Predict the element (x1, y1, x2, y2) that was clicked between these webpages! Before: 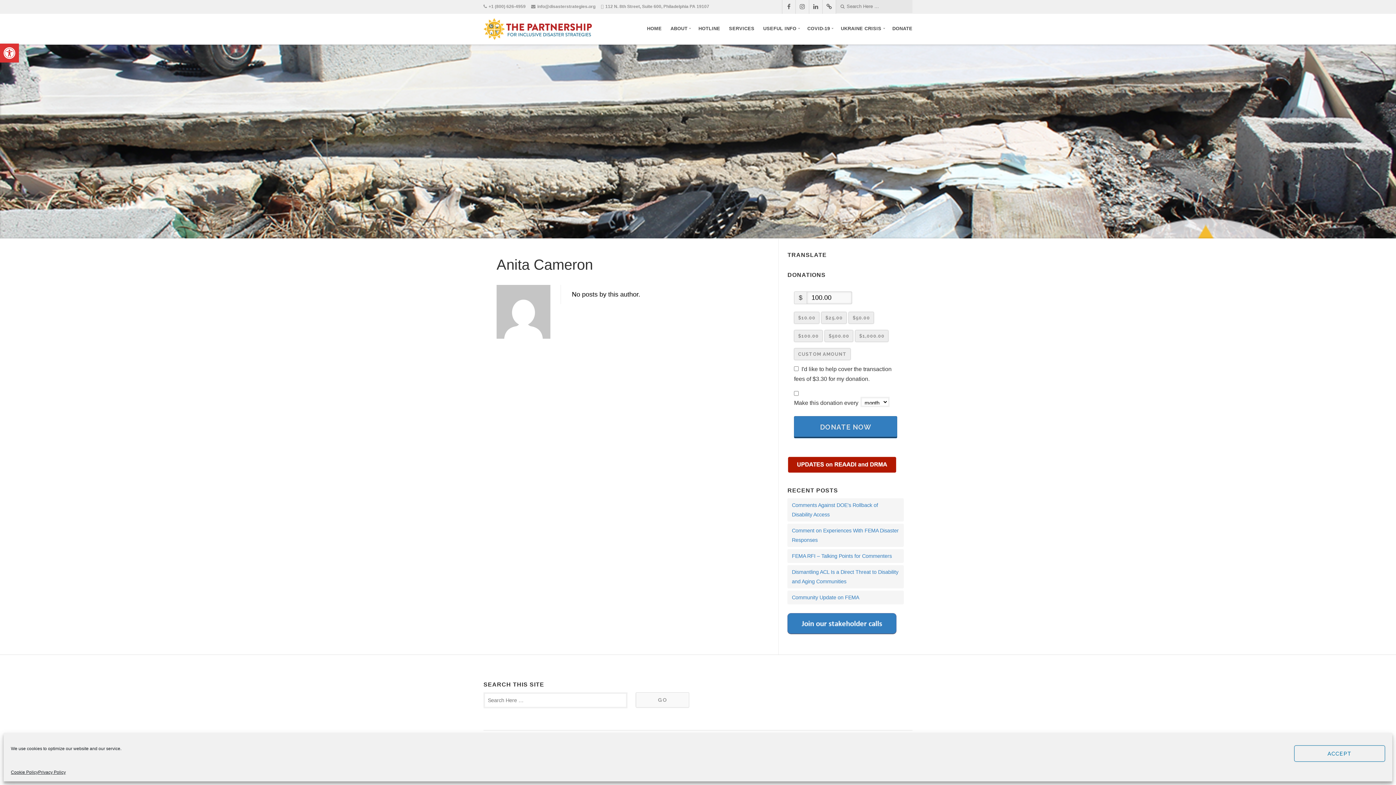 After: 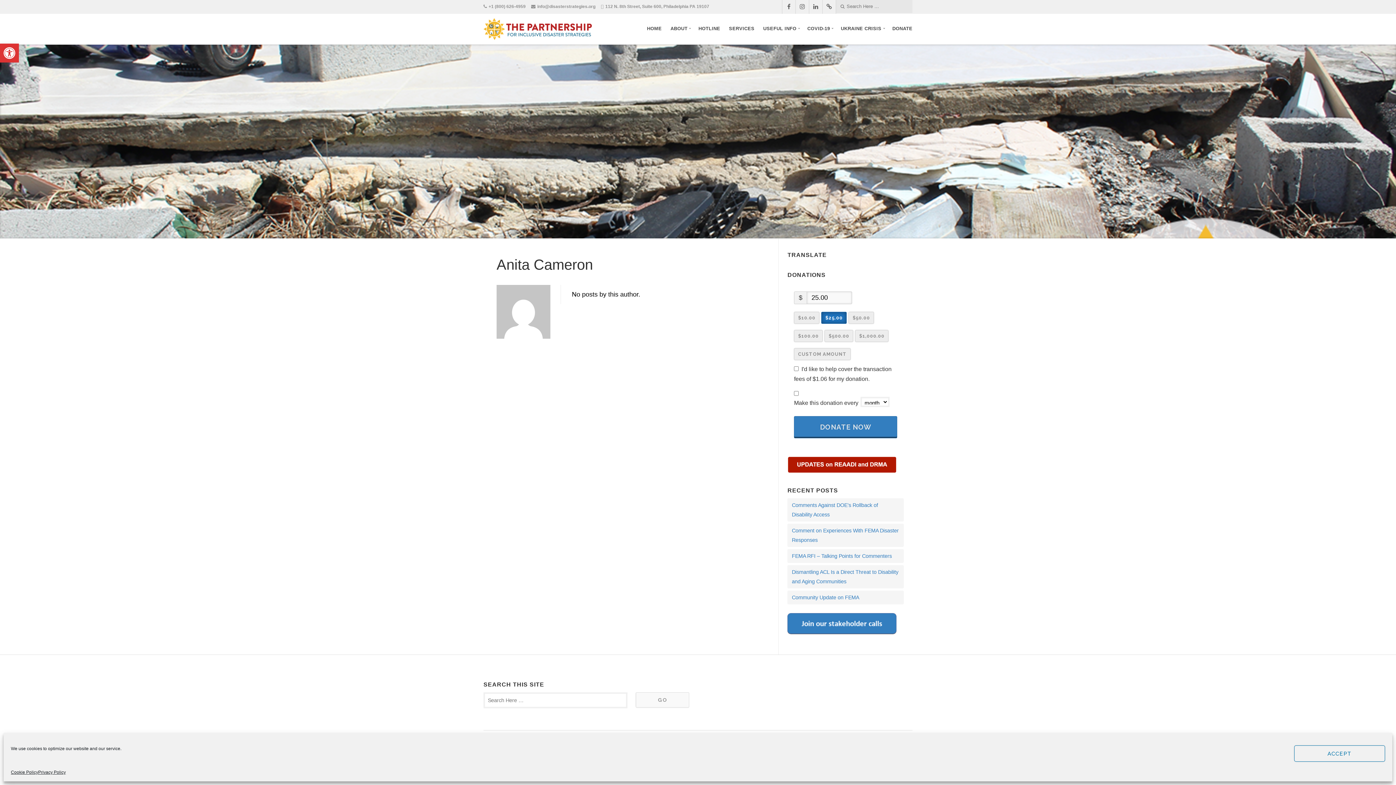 Action: bbox: (821, 312, 847, 324) label: $25.00